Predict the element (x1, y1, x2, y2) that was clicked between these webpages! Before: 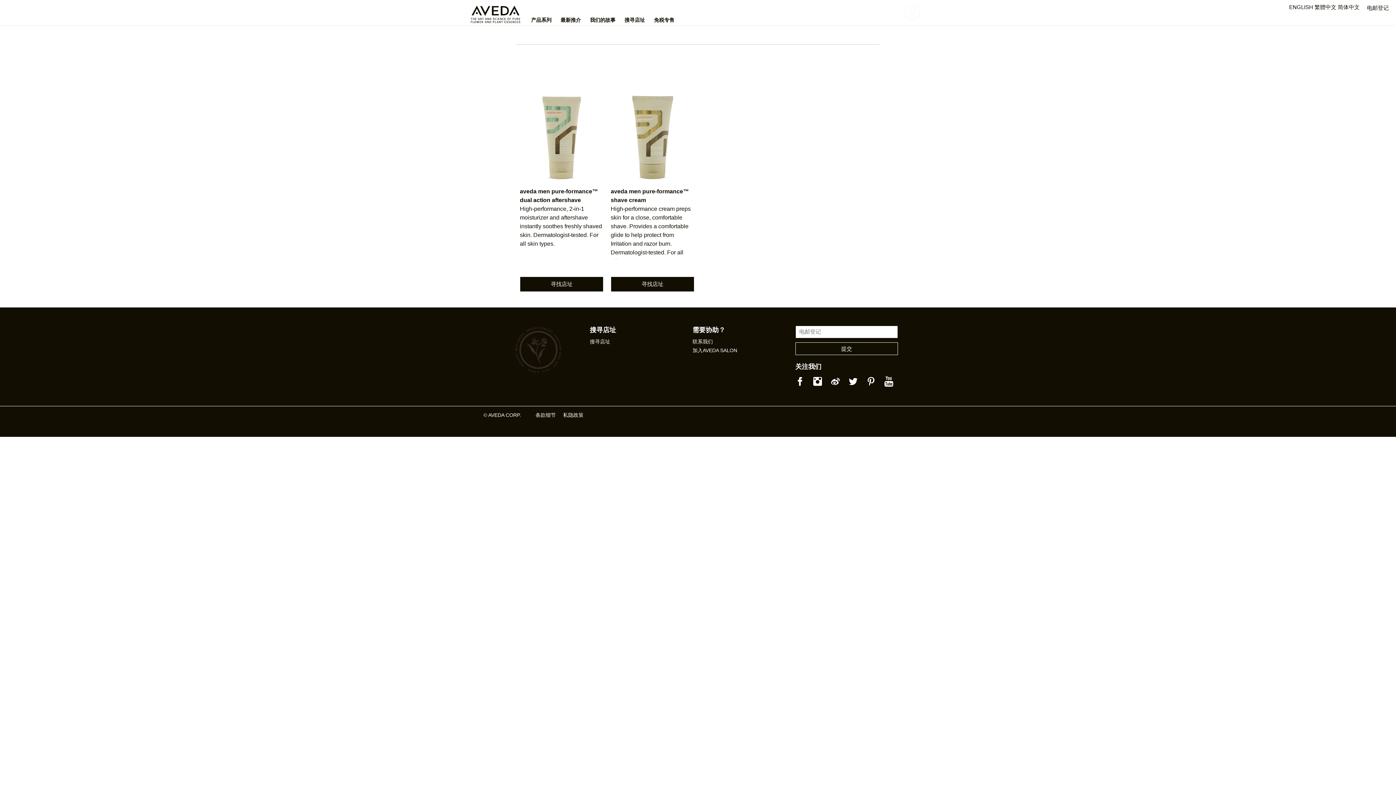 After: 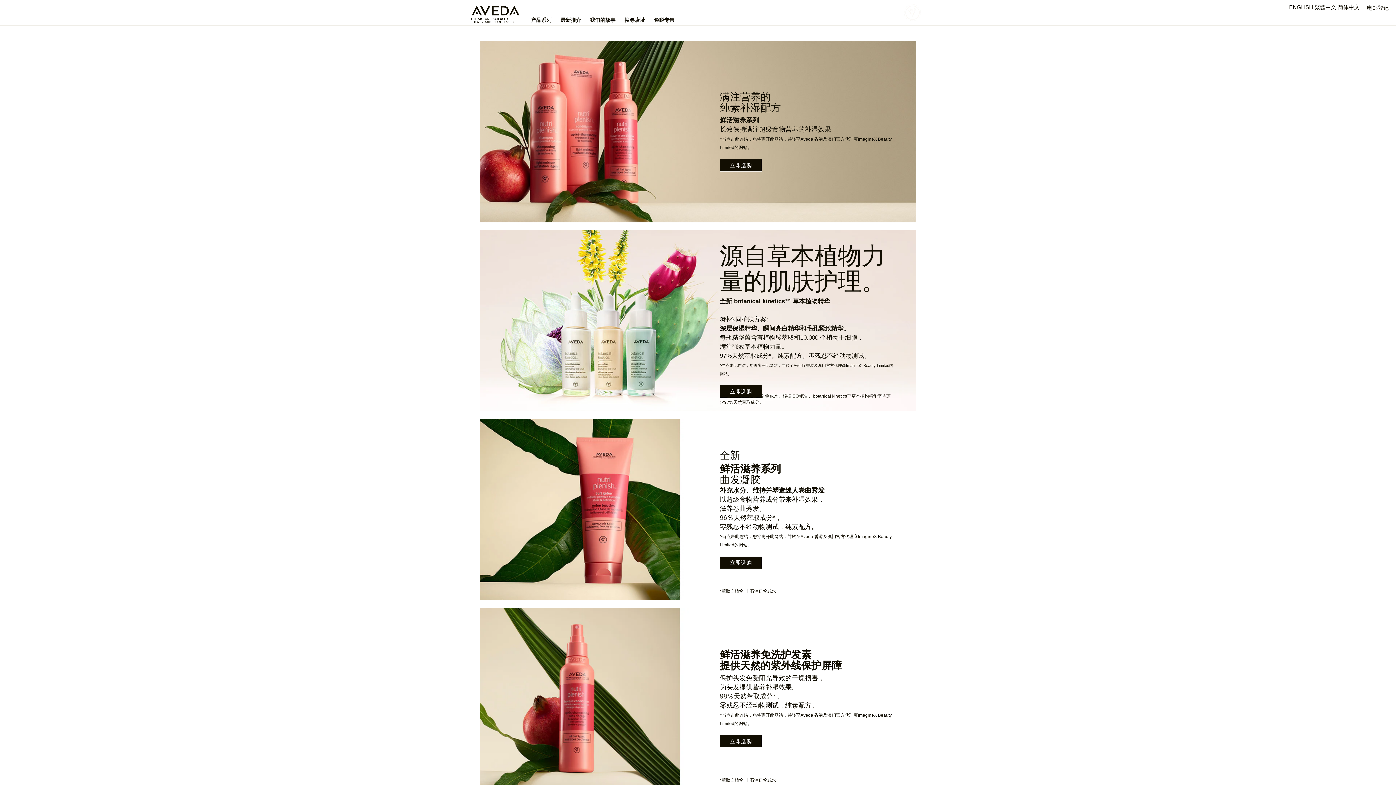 Action: bbox: (470, 2, 520, 24)